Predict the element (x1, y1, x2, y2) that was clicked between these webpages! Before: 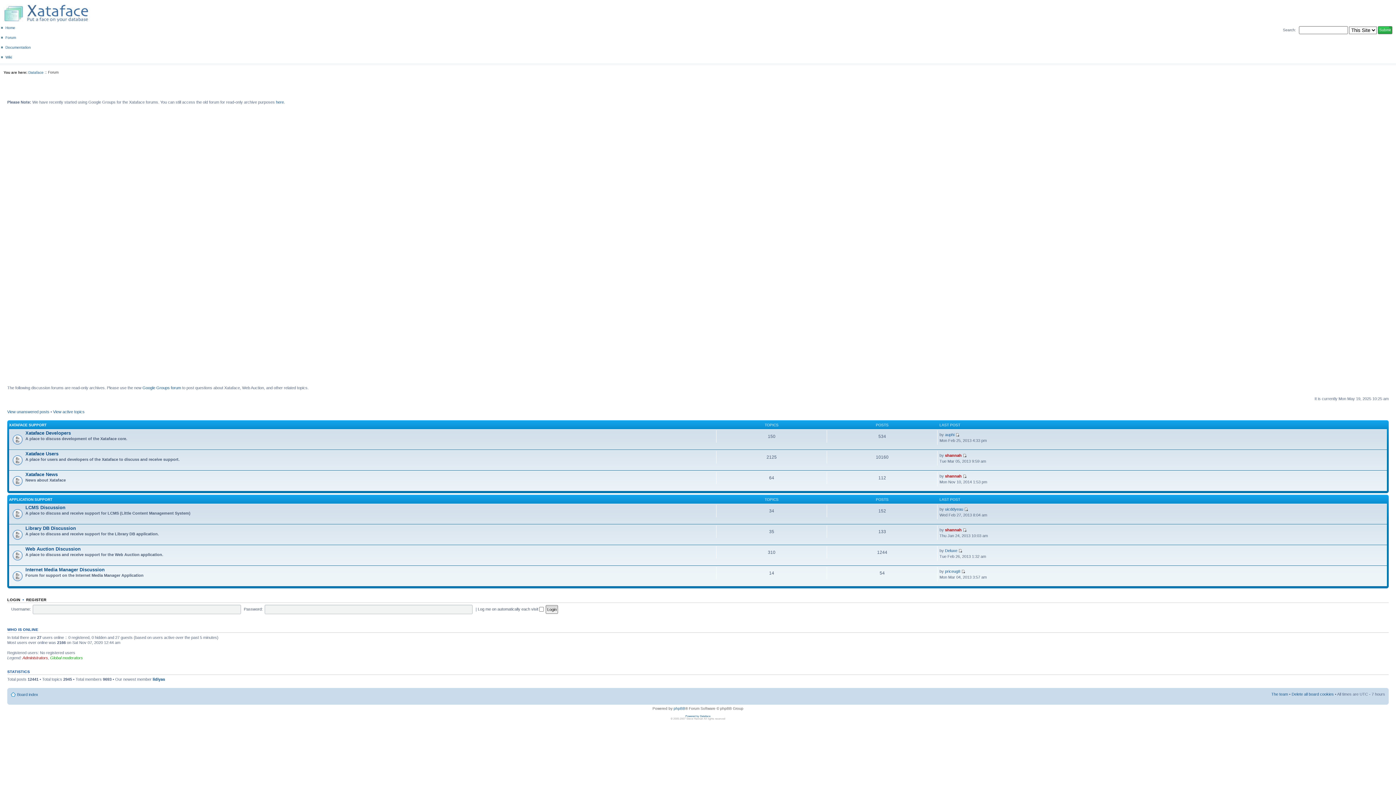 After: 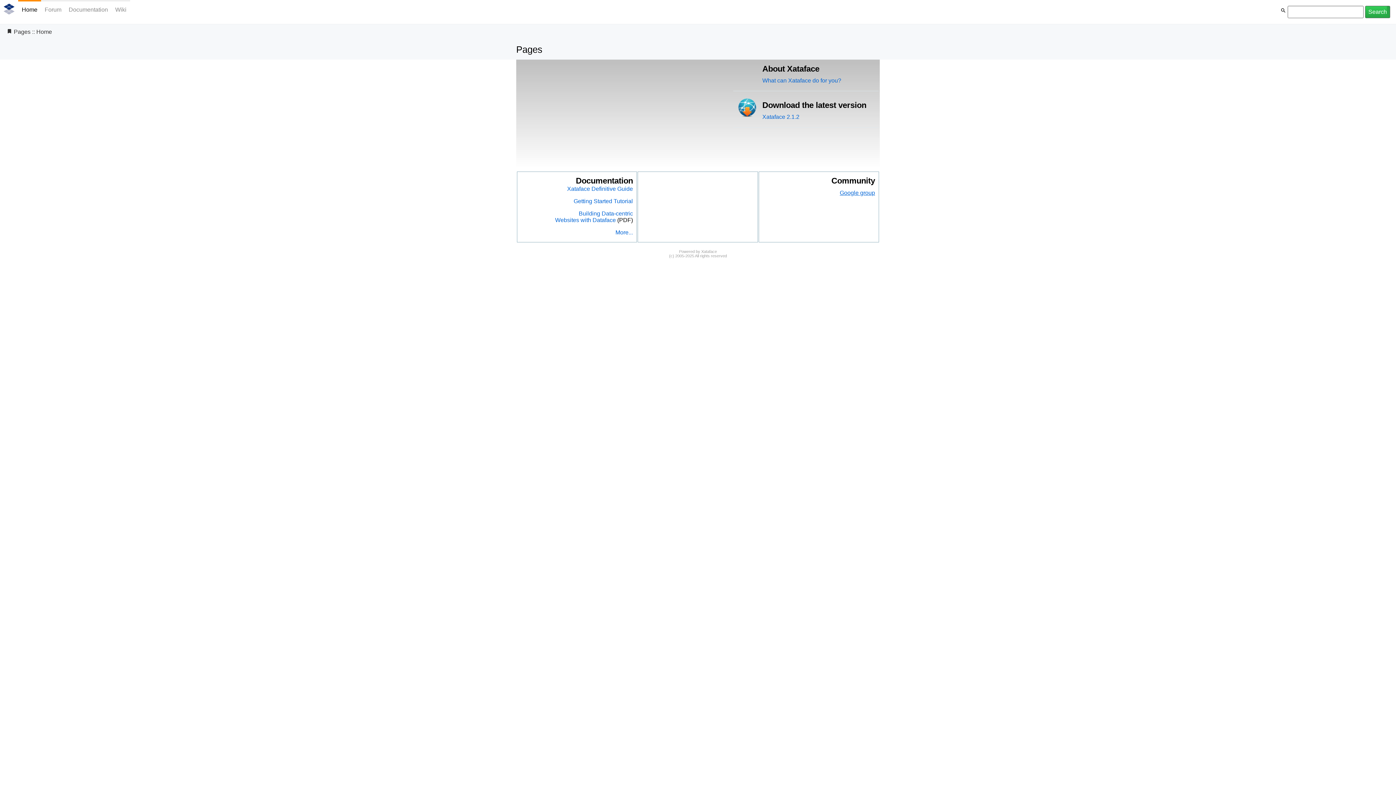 Action: bbox: (28, 65, 43, 80) label: Dataface